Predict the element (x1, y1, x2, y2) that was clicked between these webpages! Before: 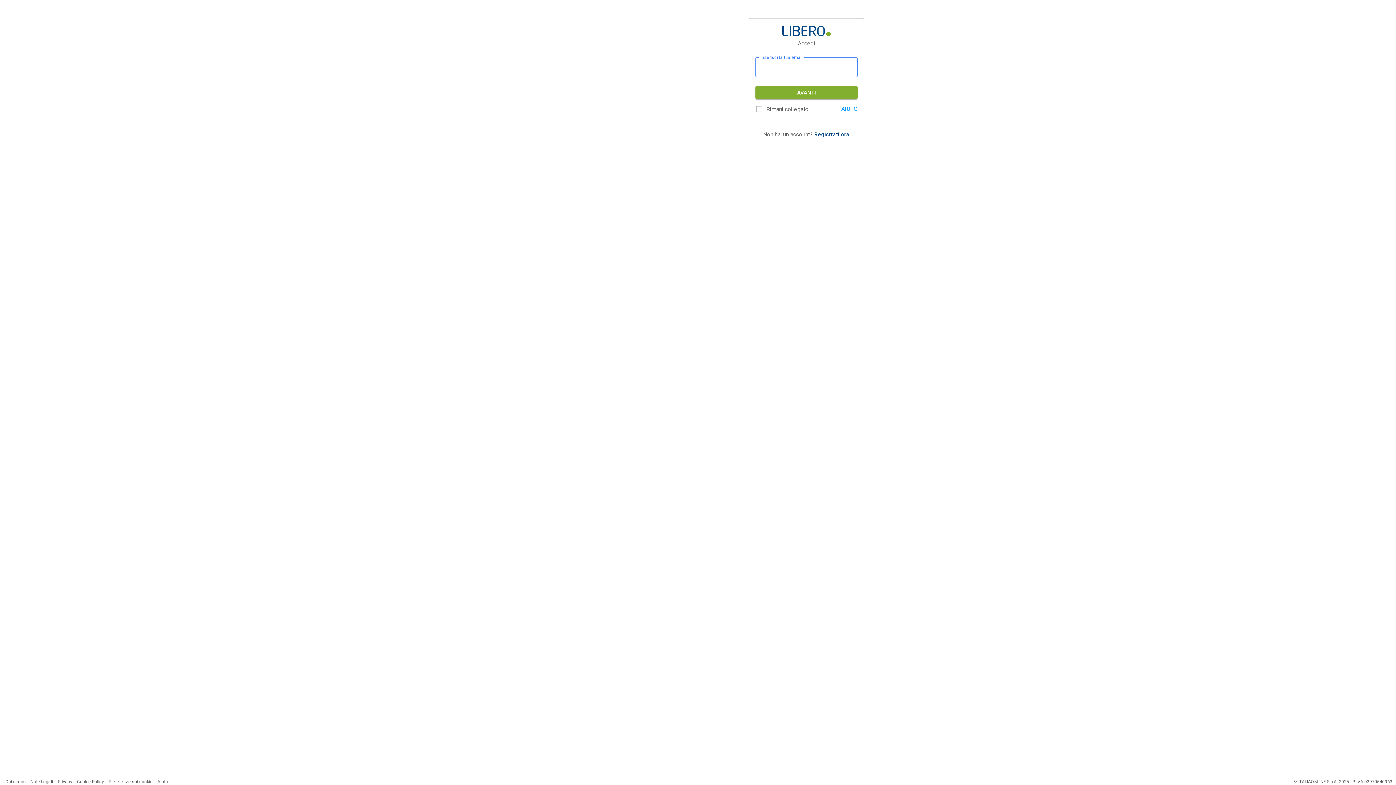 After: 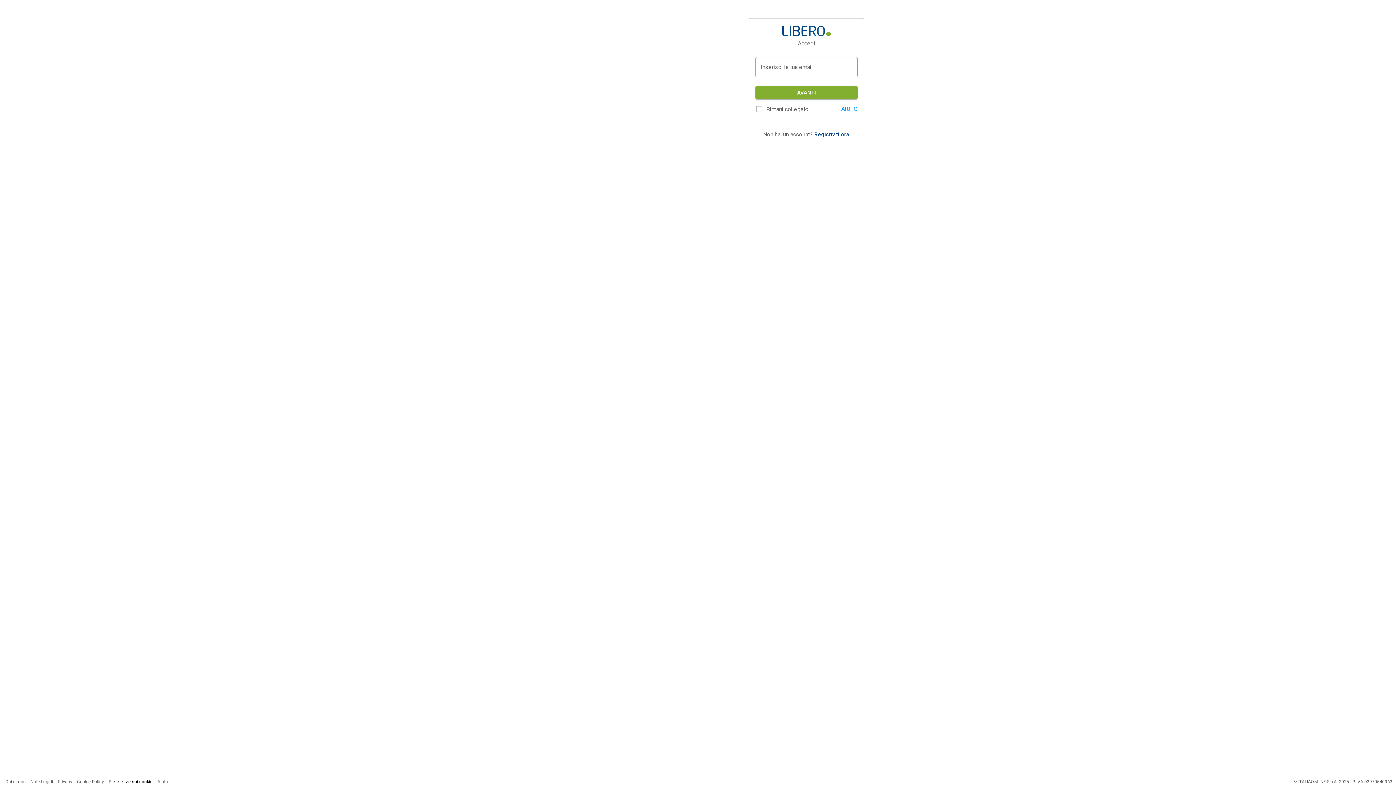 Action: label: Preferenze sui cookie bbox: (108, 779, 152, 784)